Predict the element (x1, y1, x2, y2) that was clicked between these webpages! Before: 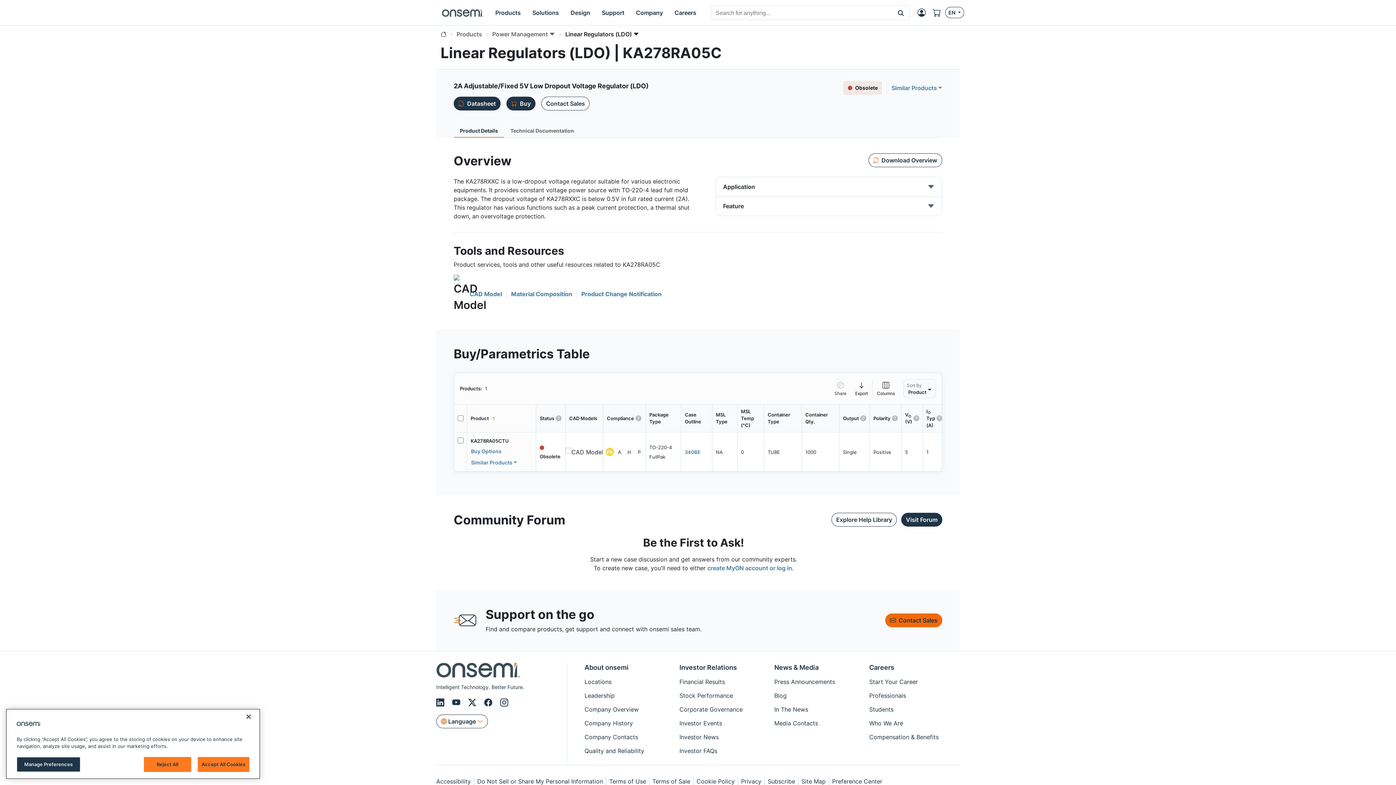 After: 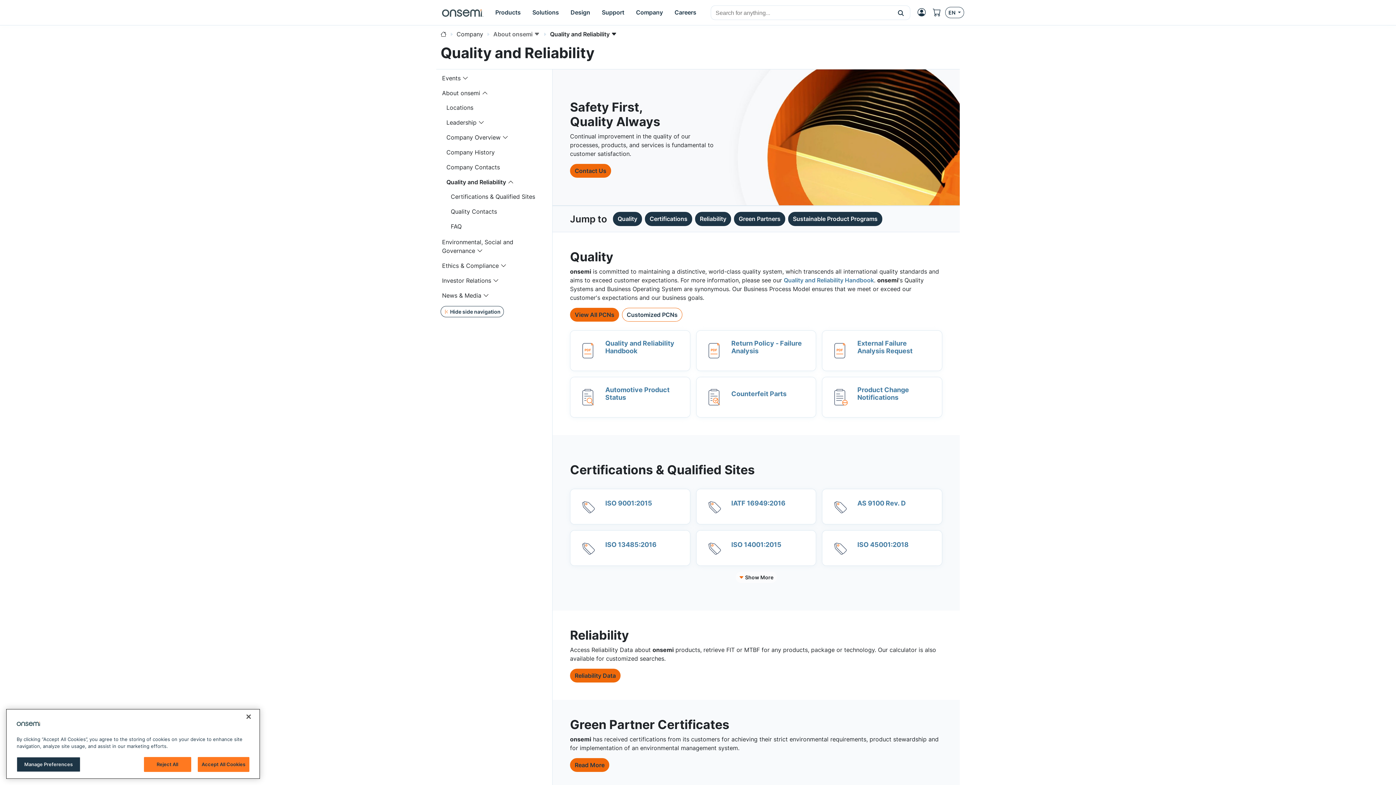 Action: label: Quality and Reliability bbox: (584, 747, 670, 755)